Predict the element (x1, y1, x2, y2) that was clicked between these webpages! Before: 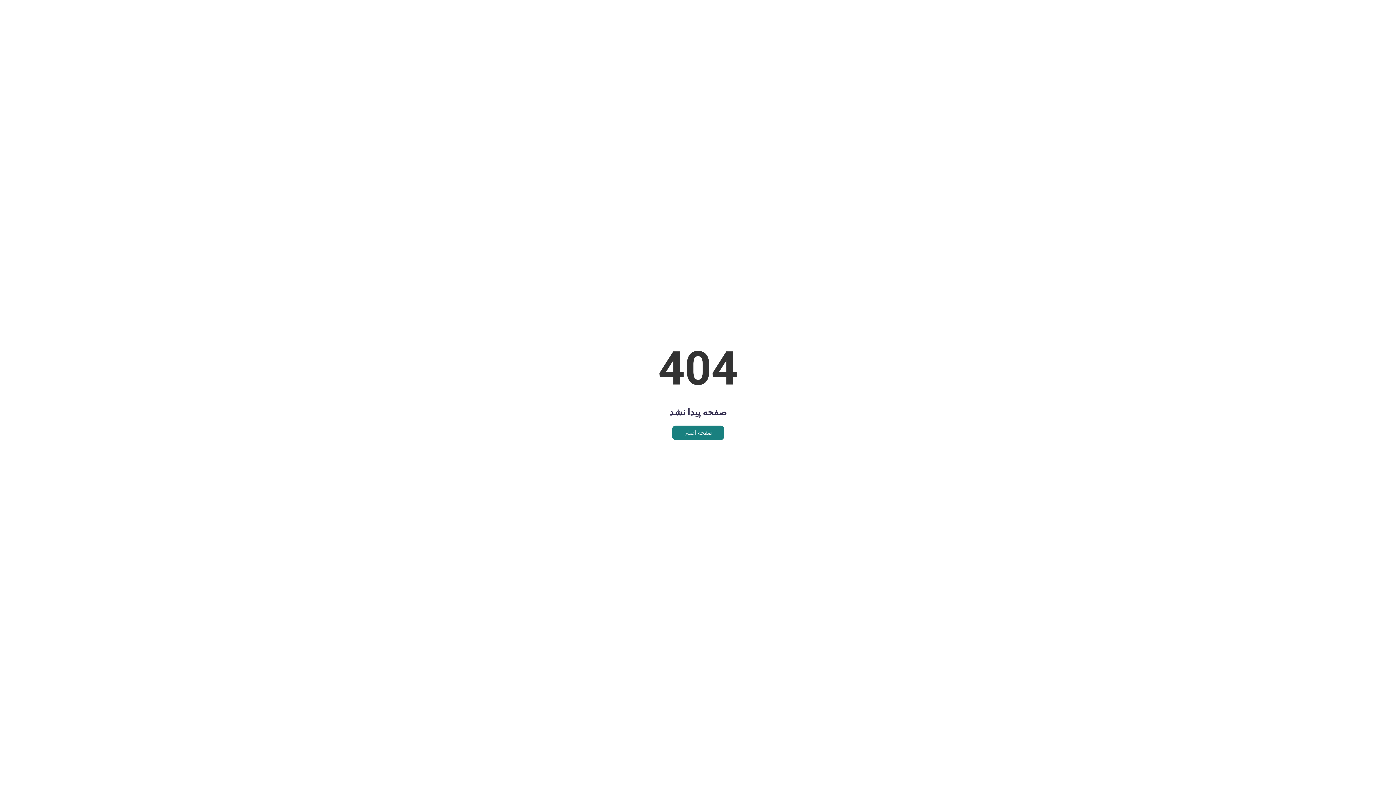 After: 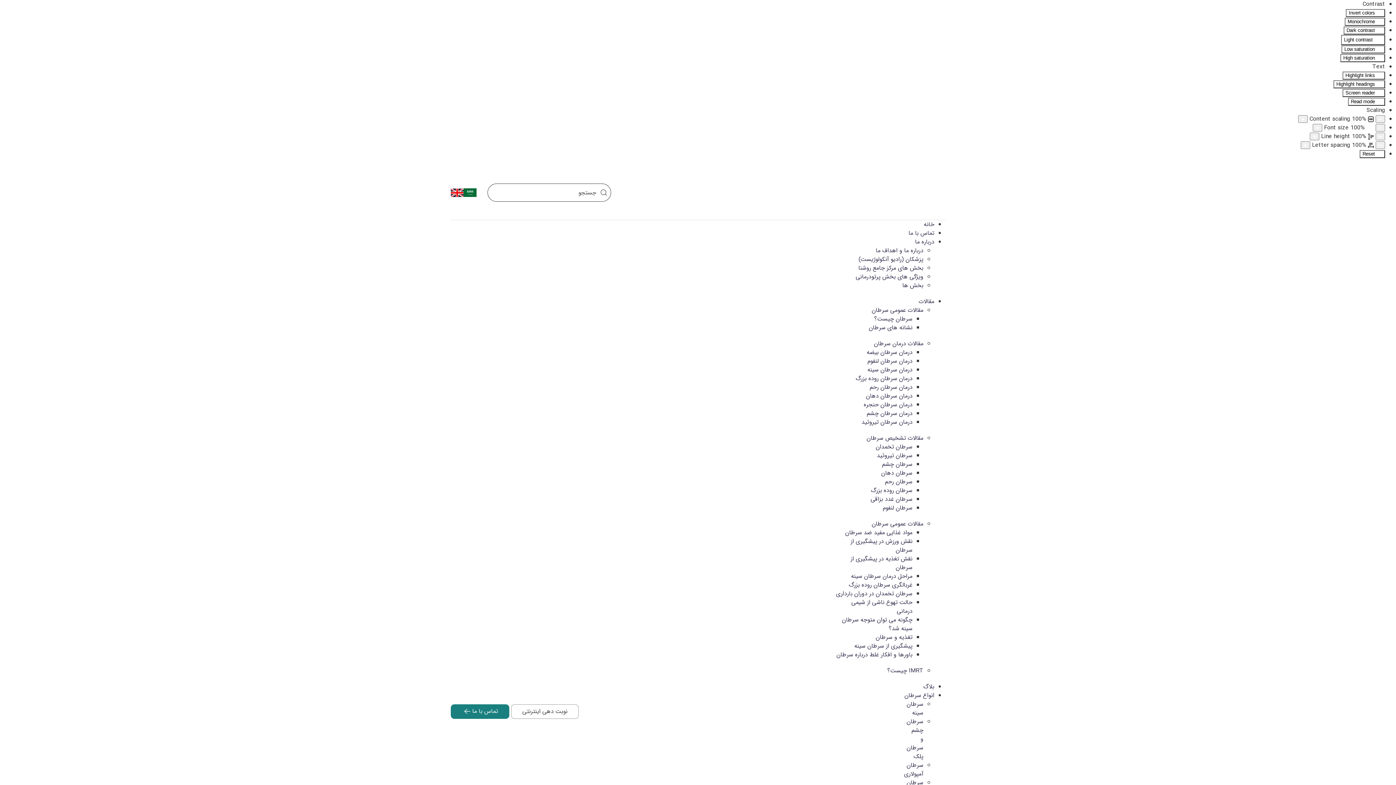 Action: bbox: (672, 425, 724, 440) label: صفحه اصلی